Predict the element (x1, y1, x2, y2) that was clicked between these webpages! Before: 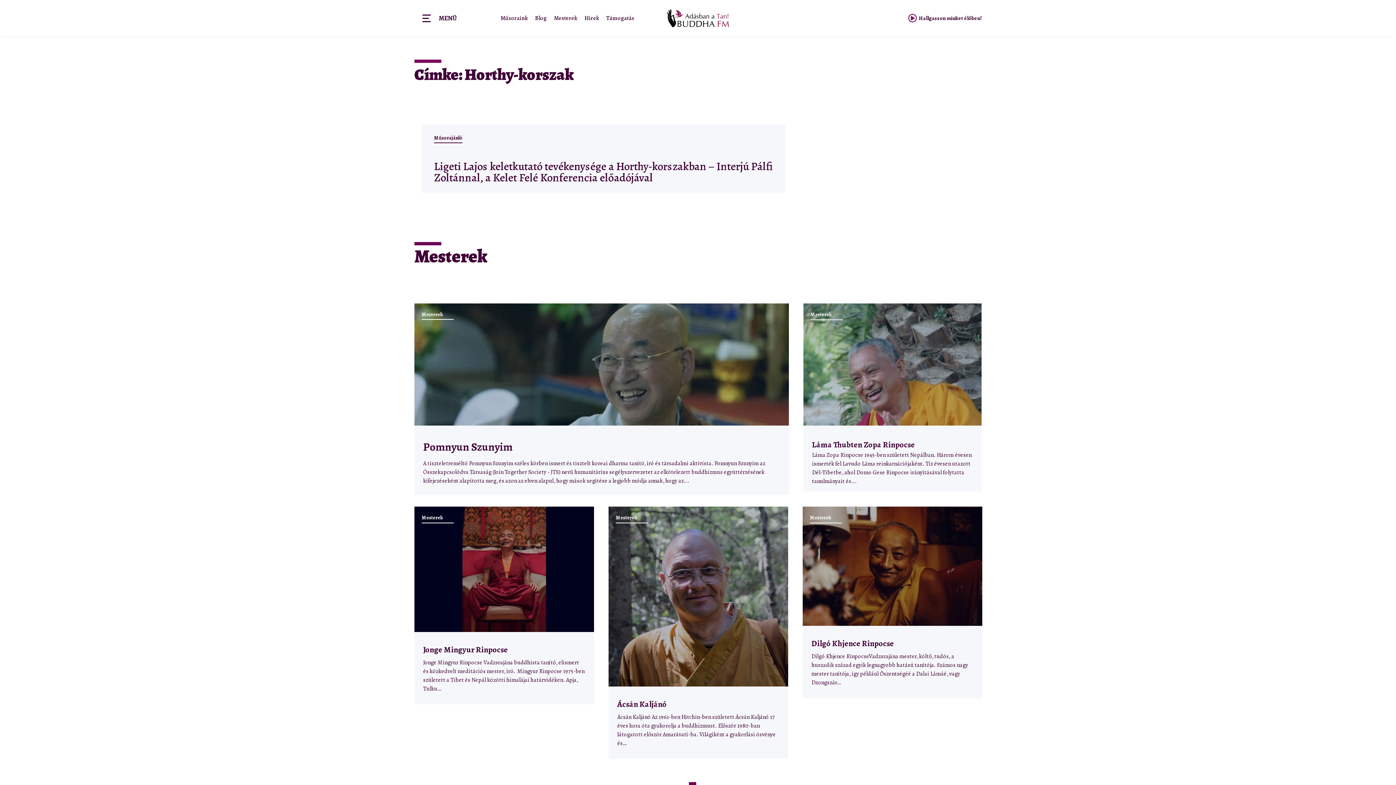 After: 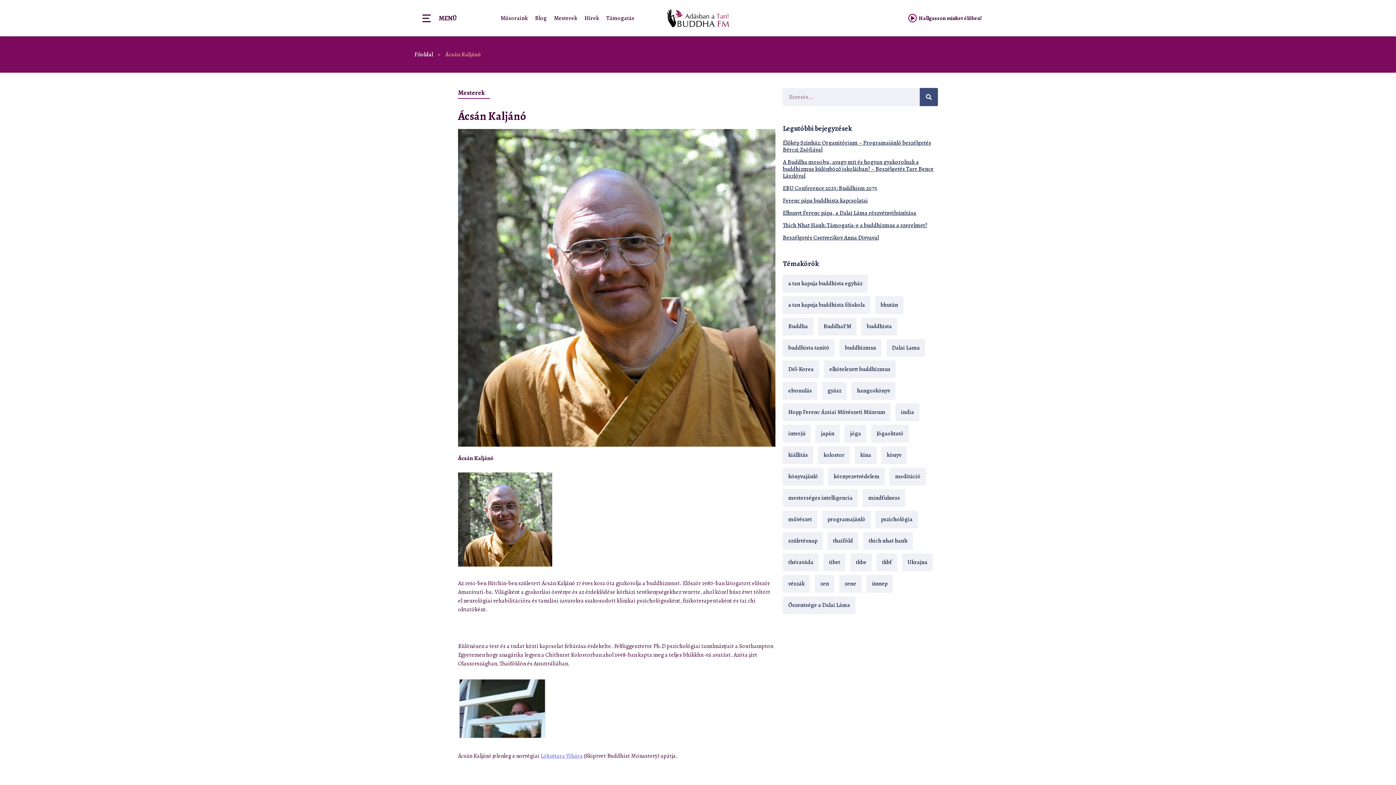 Action: bbox: (608, 506, 788, 686)